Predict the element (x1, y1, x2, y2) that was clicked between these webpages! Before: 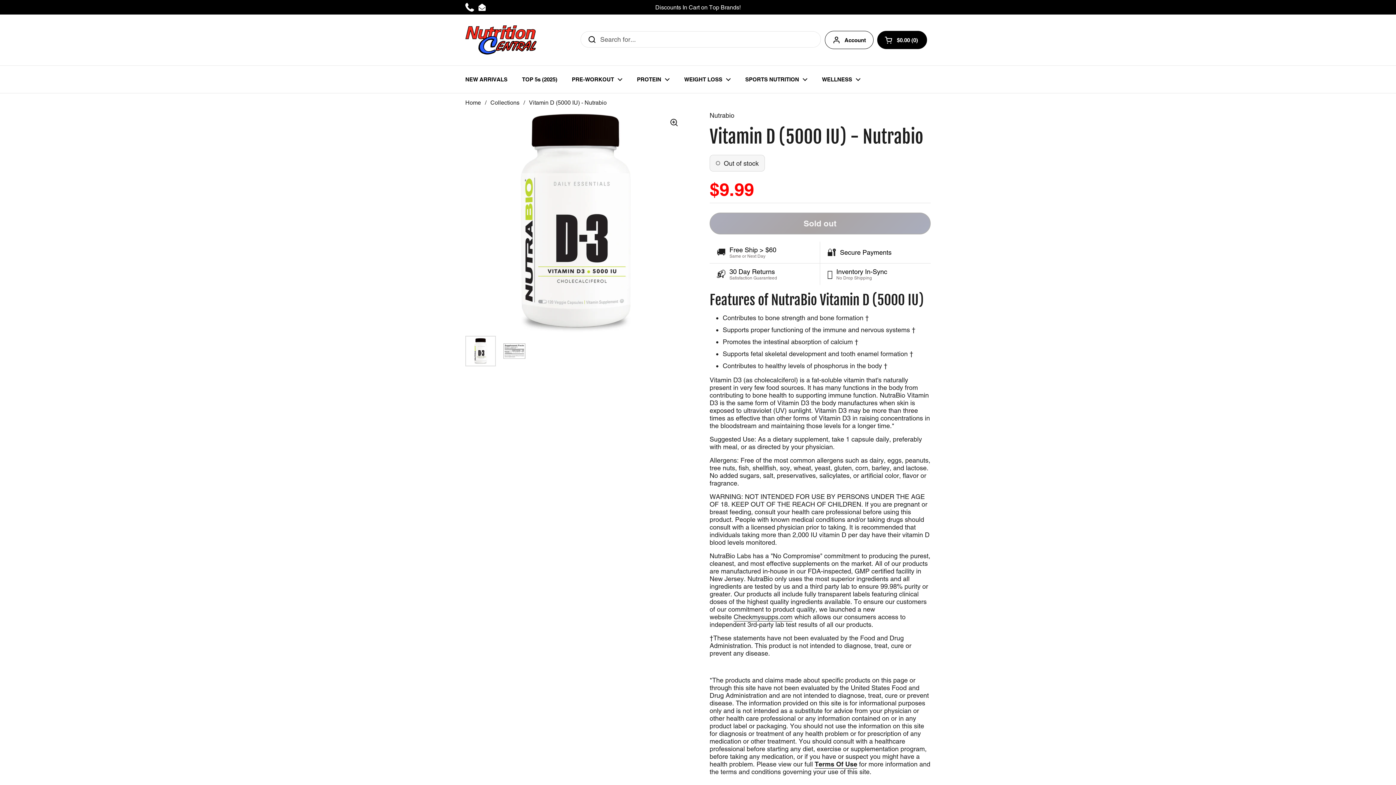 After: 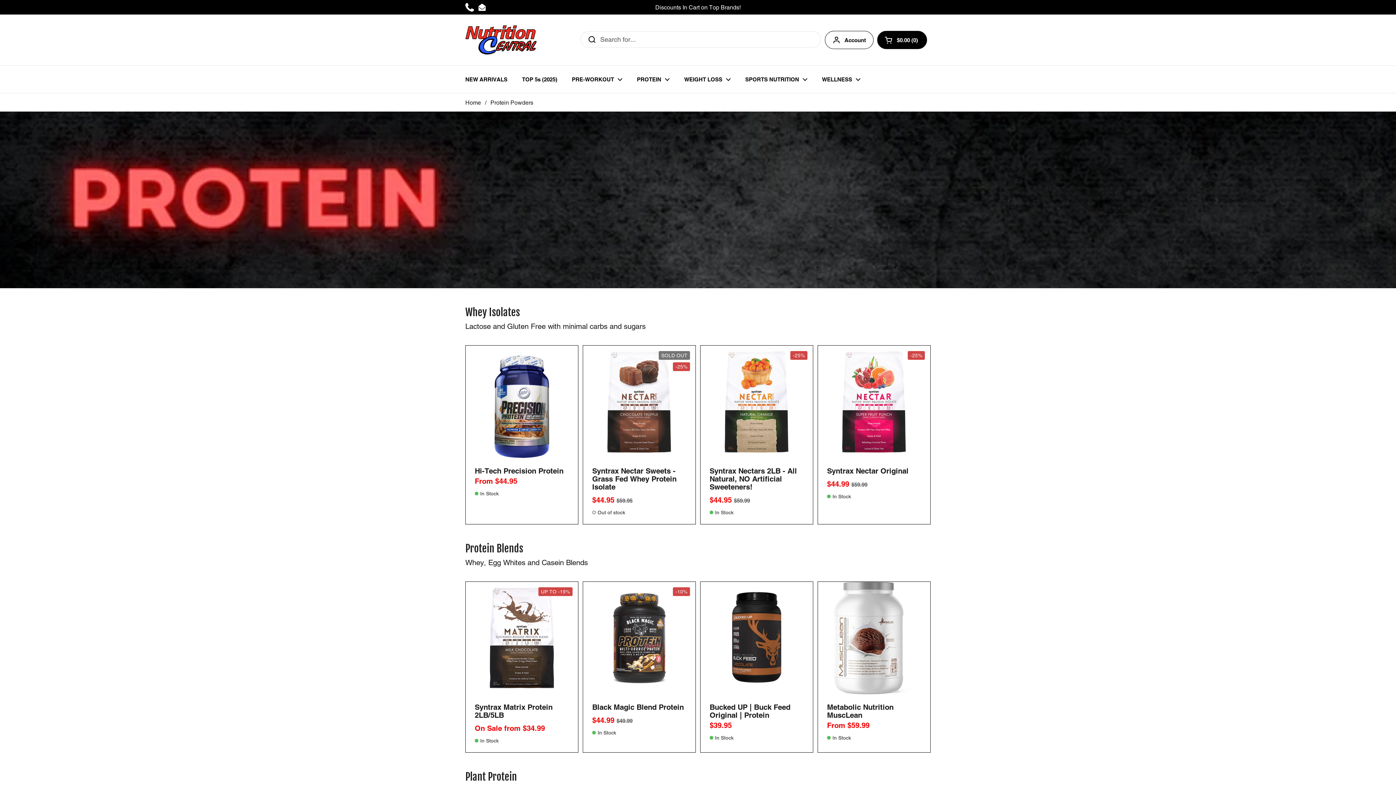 Action: bbox: (629, 71, 677, 87) label: PROTEIN